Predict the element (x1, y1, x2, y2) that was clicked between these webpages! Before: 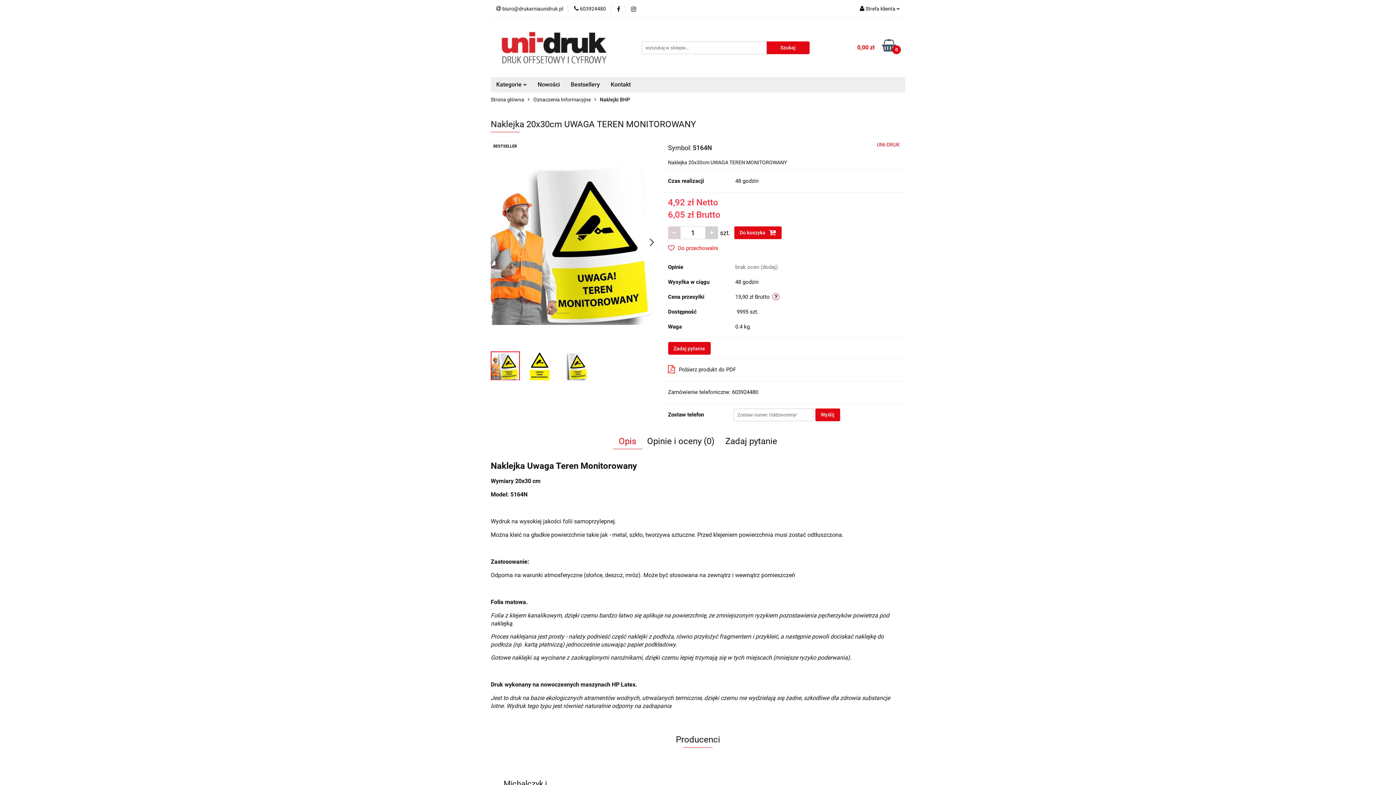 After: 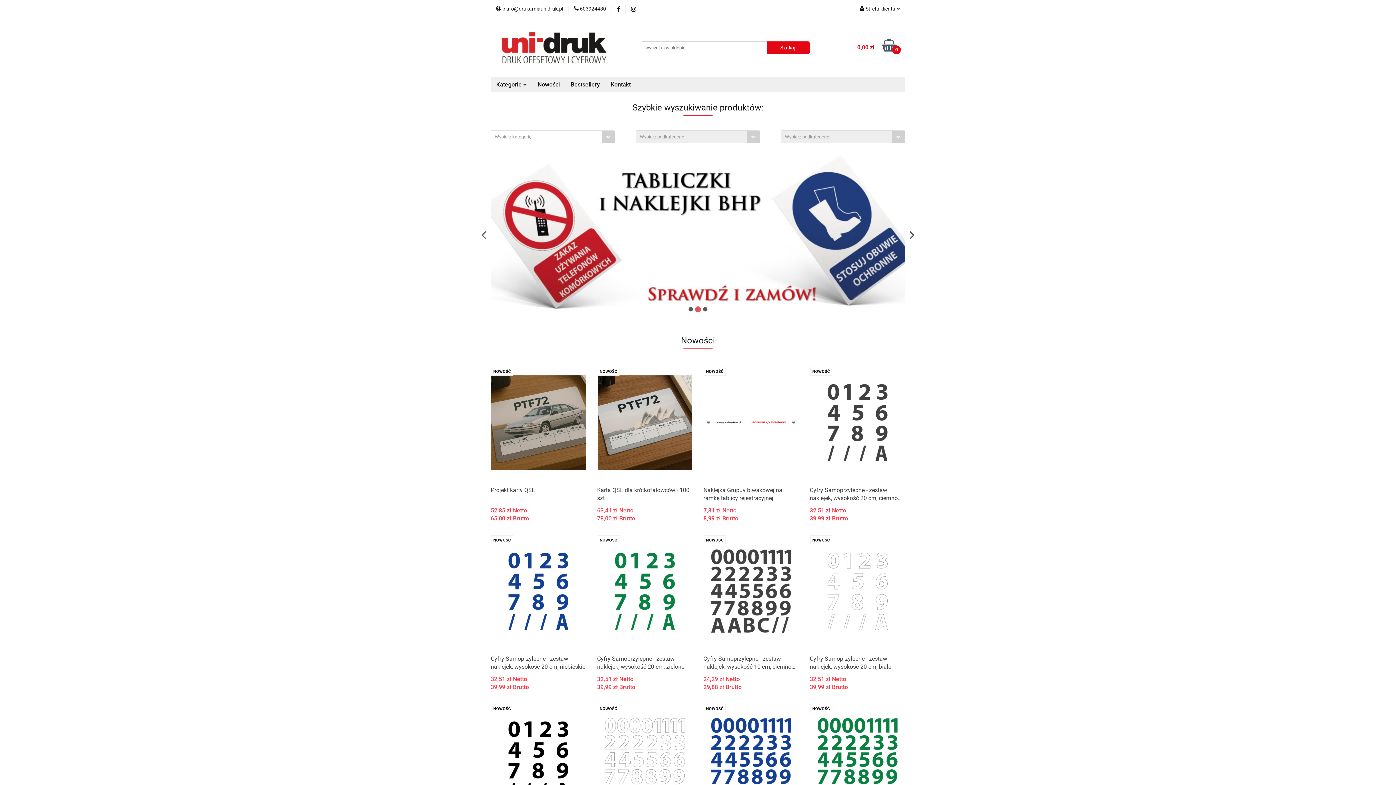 Action: bbox: (500, 30, 609, 64)